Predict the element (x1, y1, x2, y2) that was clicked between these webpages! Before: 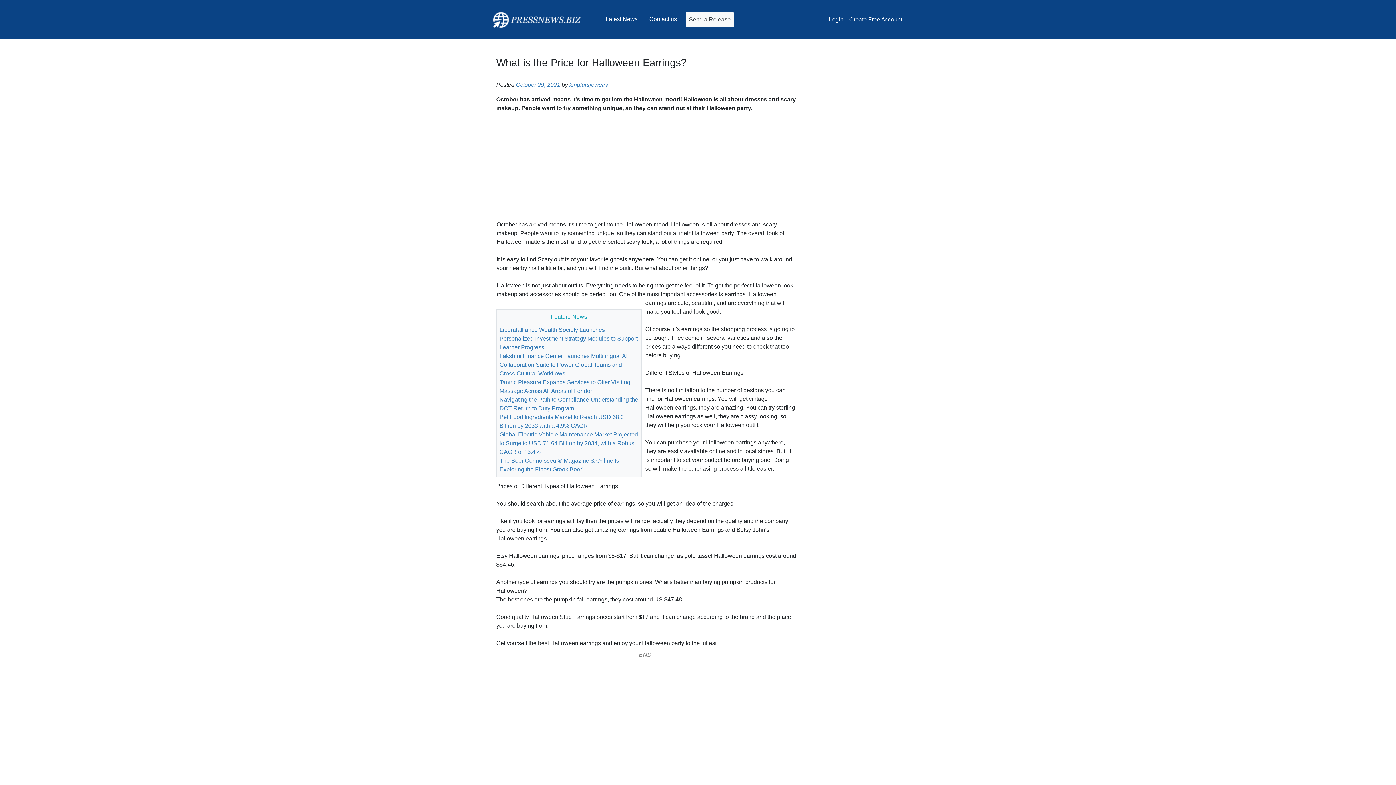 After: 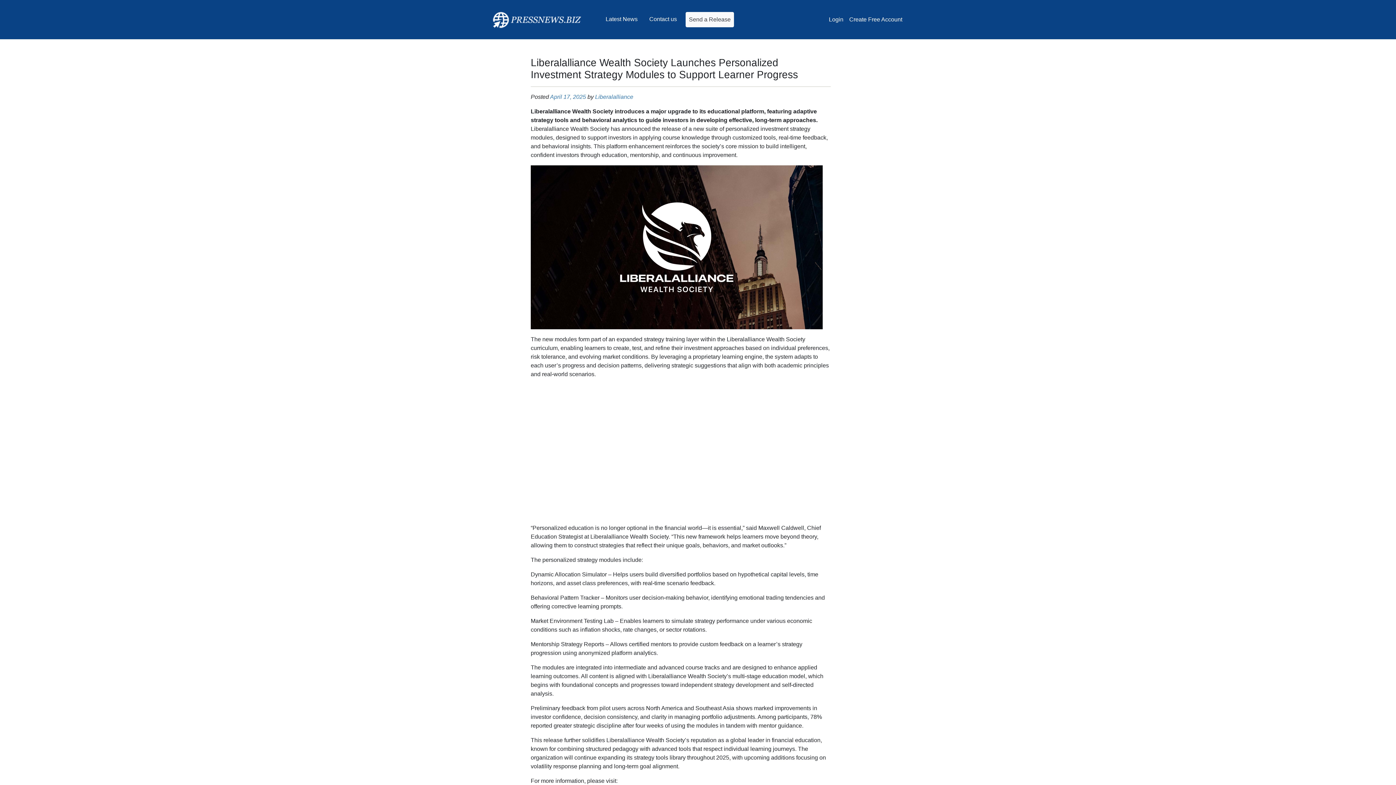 Action: label: Liberalalliance Wealth Society Launches Personalized Investment Strategy Modules to Support Learner Progress bbox: (499, 326, 637, 350)